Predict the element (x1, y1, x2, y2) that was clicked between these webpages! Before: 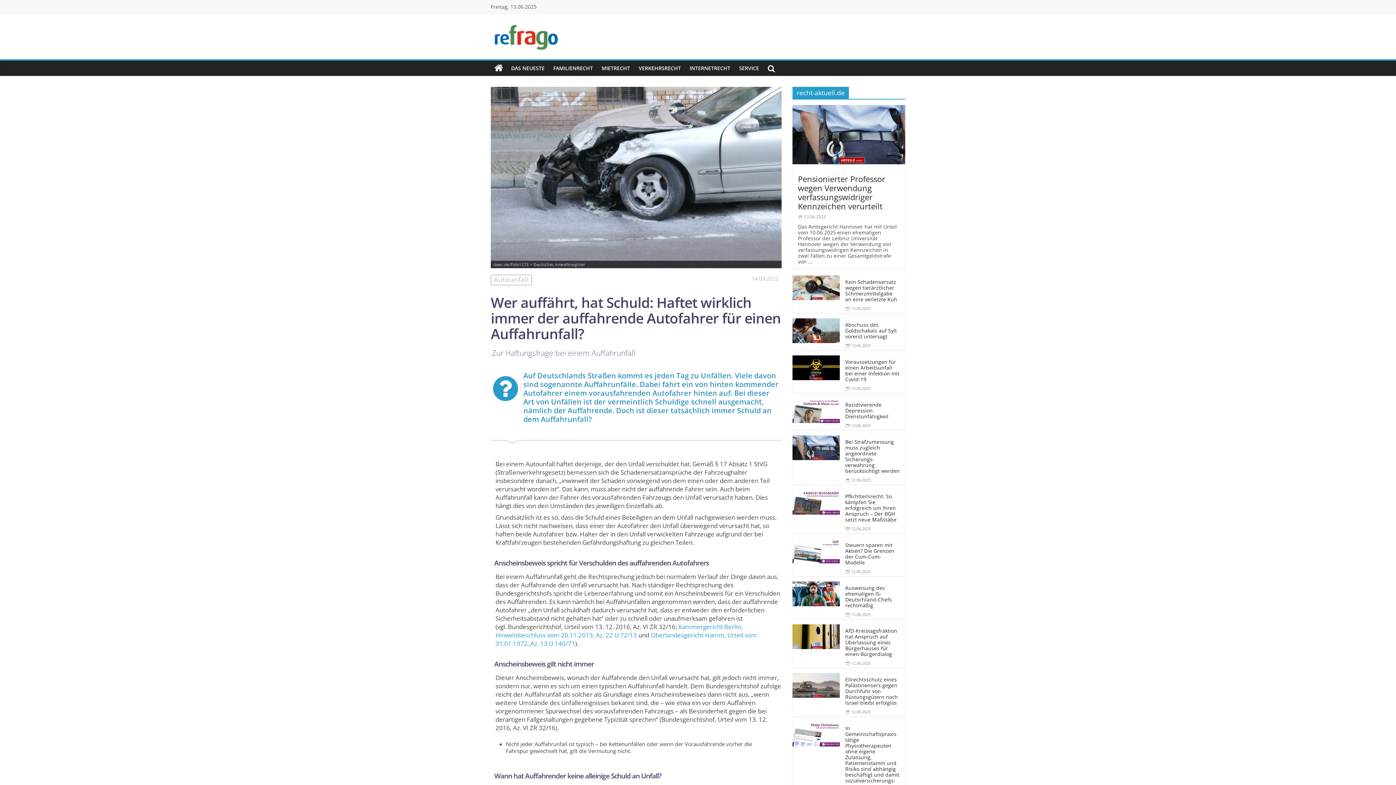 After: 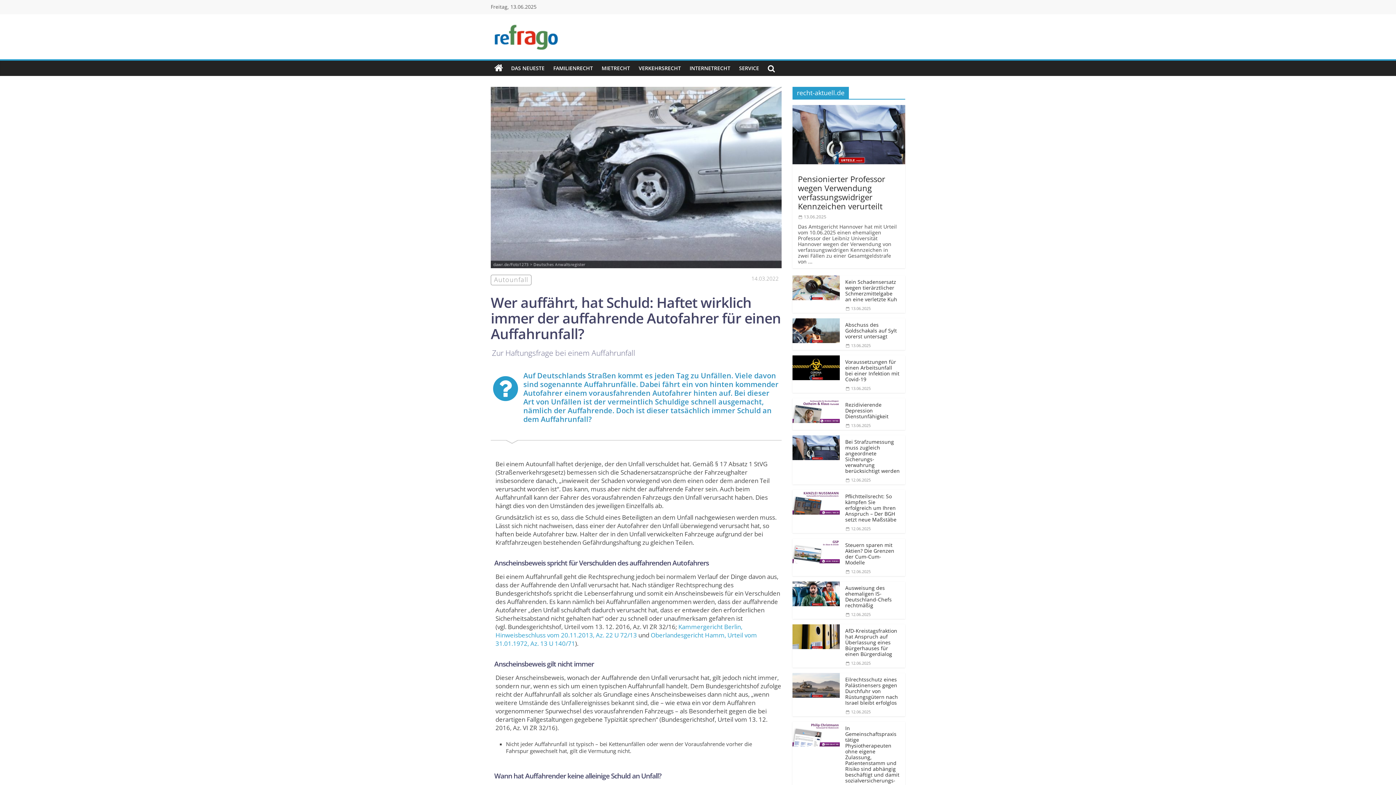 Action: bbox: (792, 490, 840, 497)